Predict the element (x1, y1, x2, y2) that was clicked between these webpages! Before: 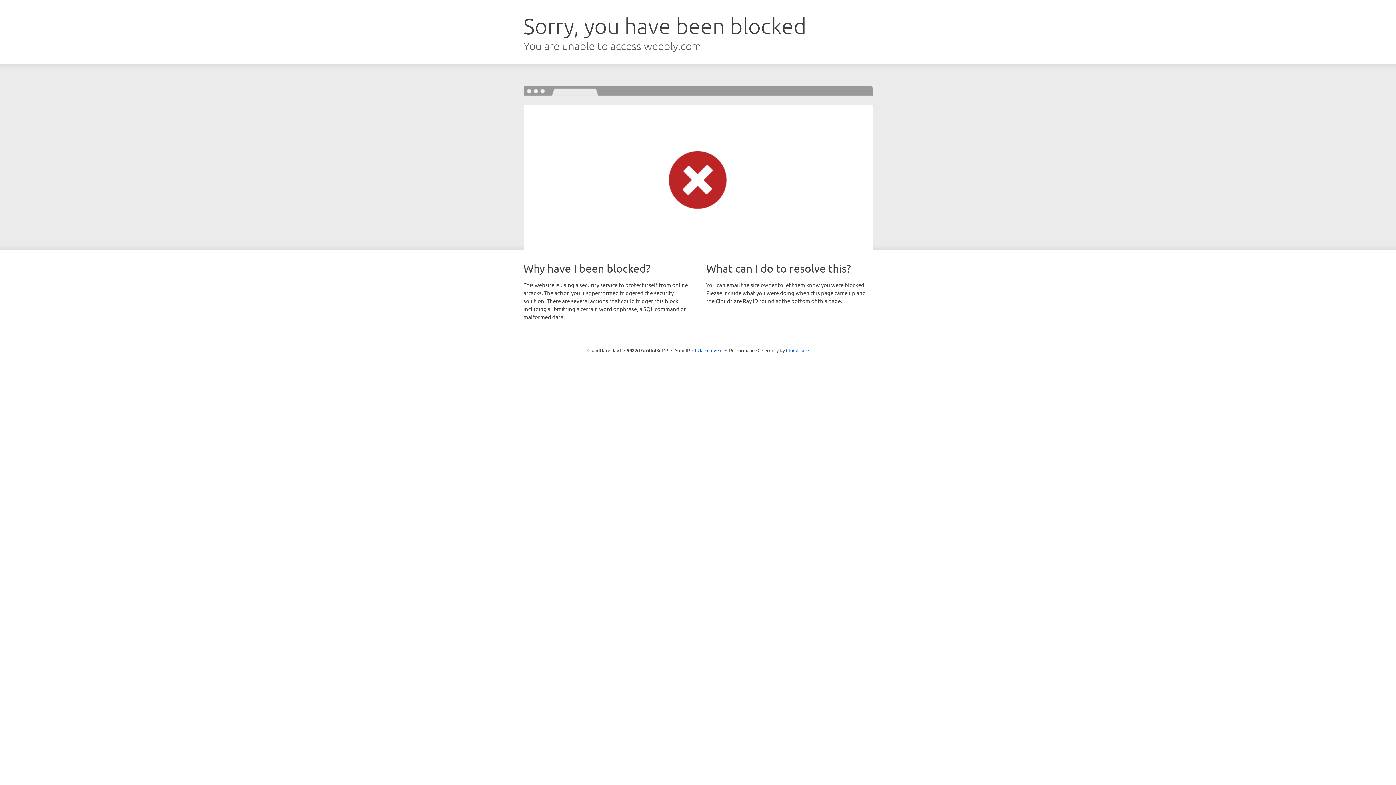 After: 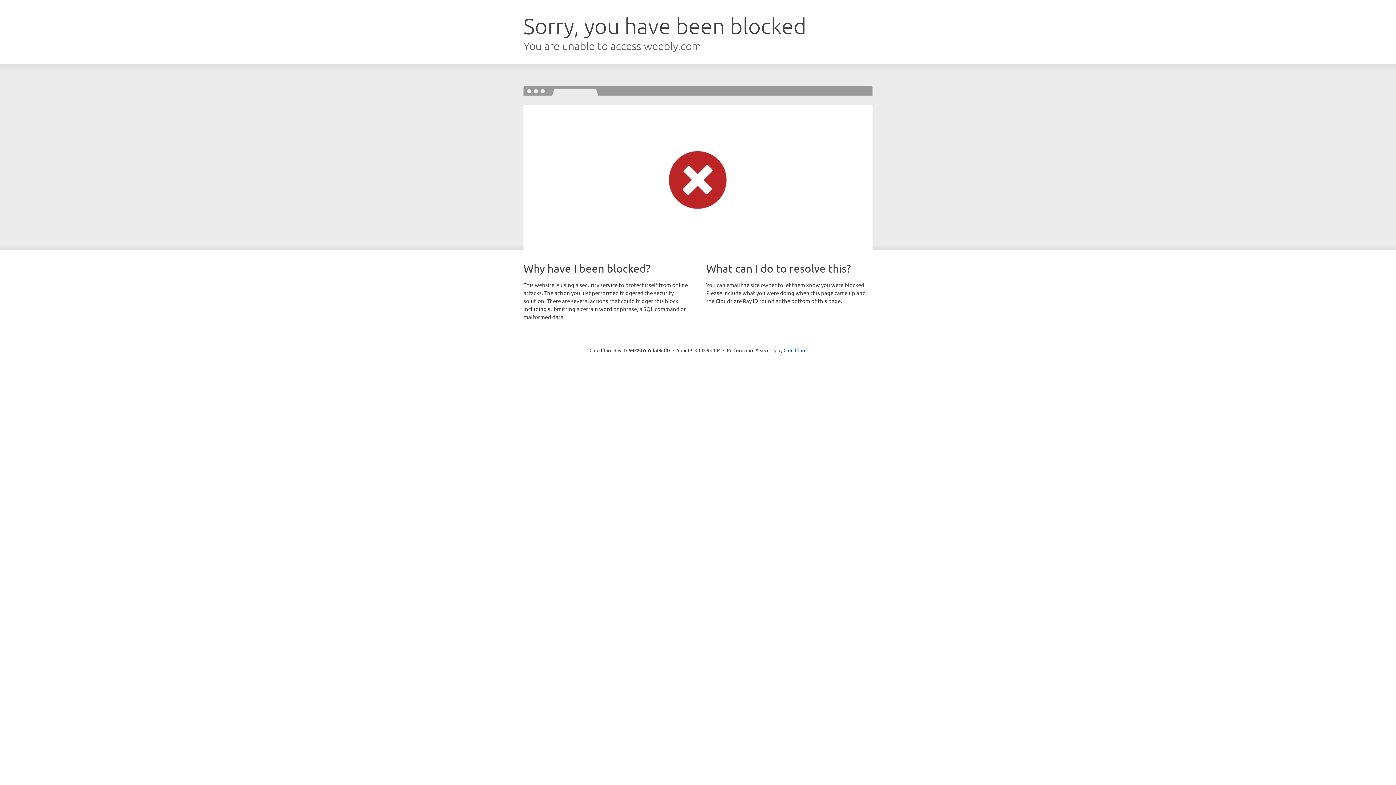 Action: bbox: (692, 346, 722, 353) label: Click to reveal